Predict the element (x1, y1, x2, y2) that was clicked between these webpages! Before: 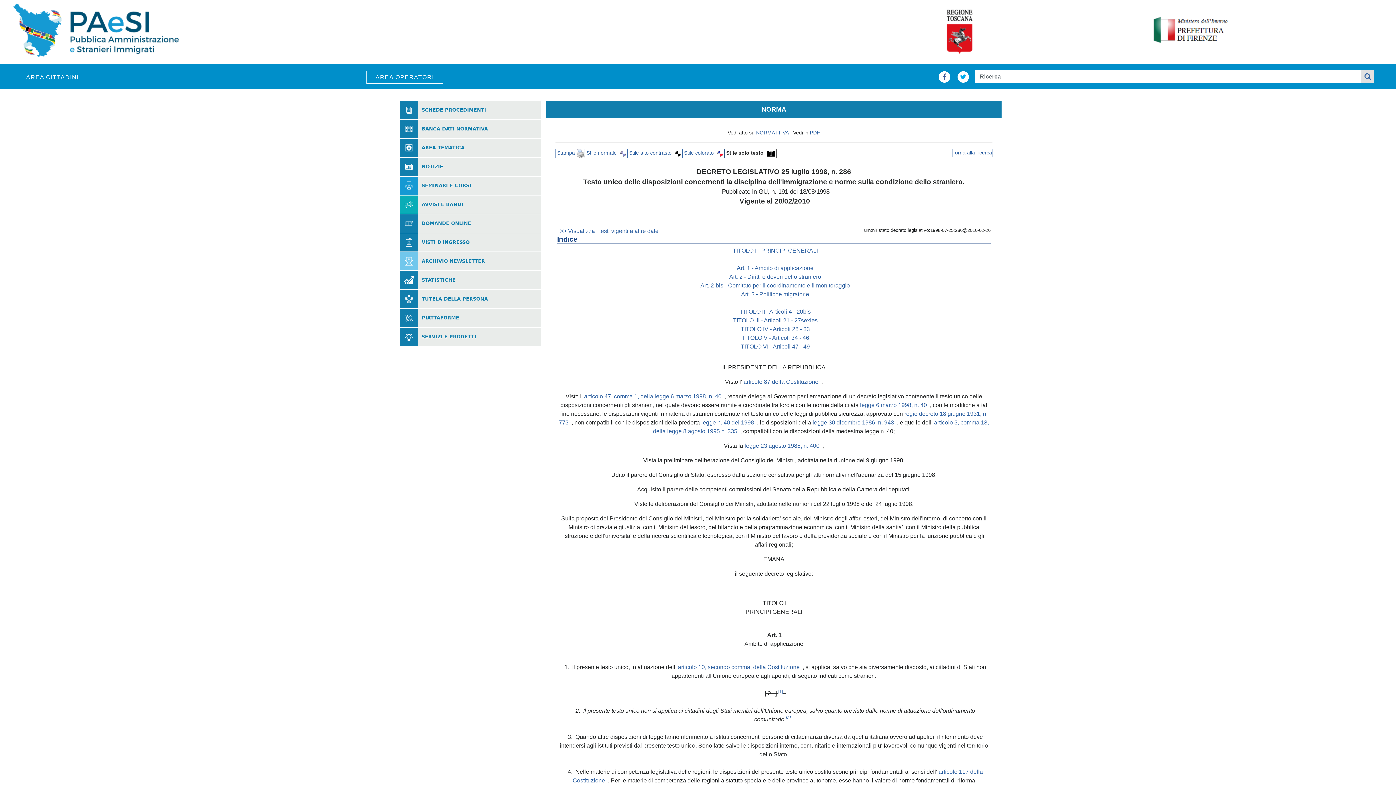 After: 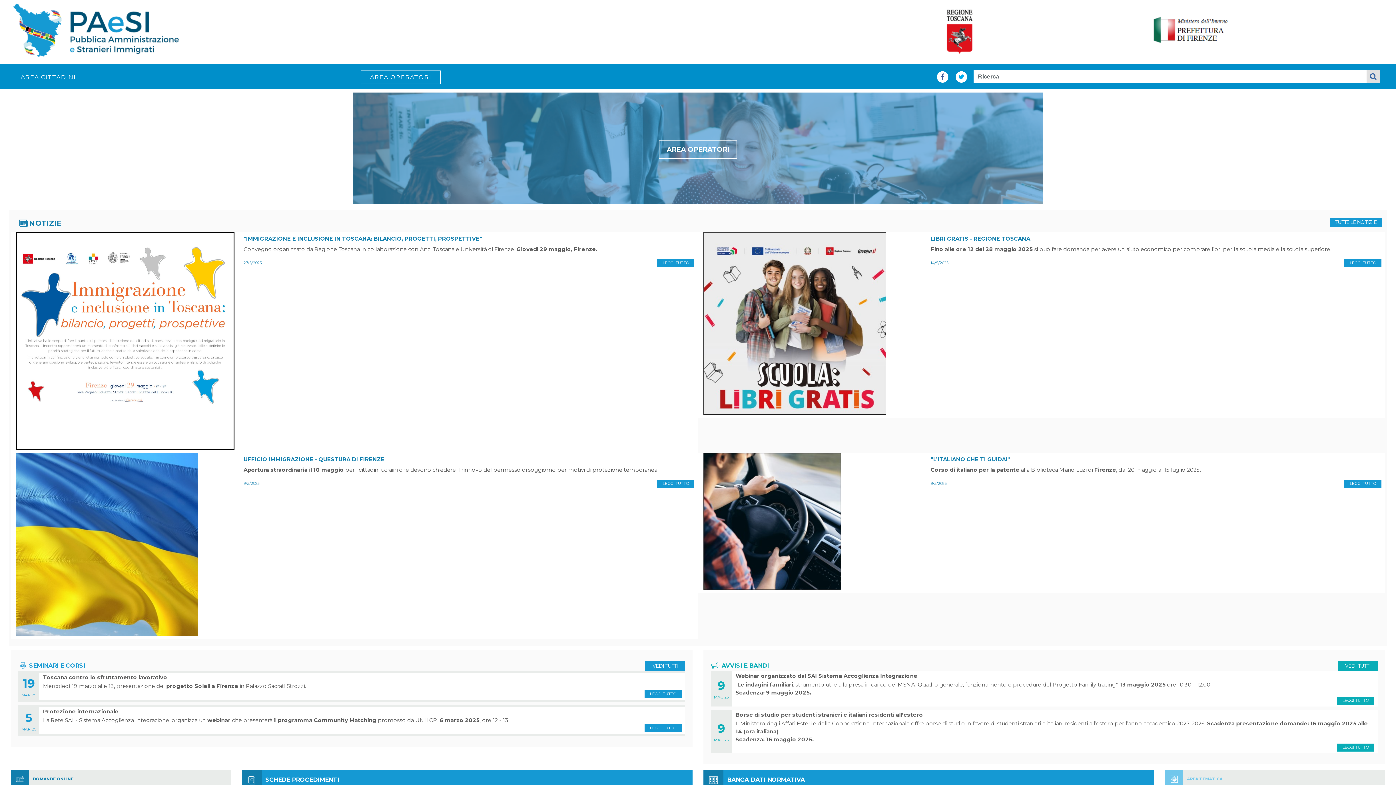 Action: label: AREA OPERATORI bbox: (366, 70, 443, 83)